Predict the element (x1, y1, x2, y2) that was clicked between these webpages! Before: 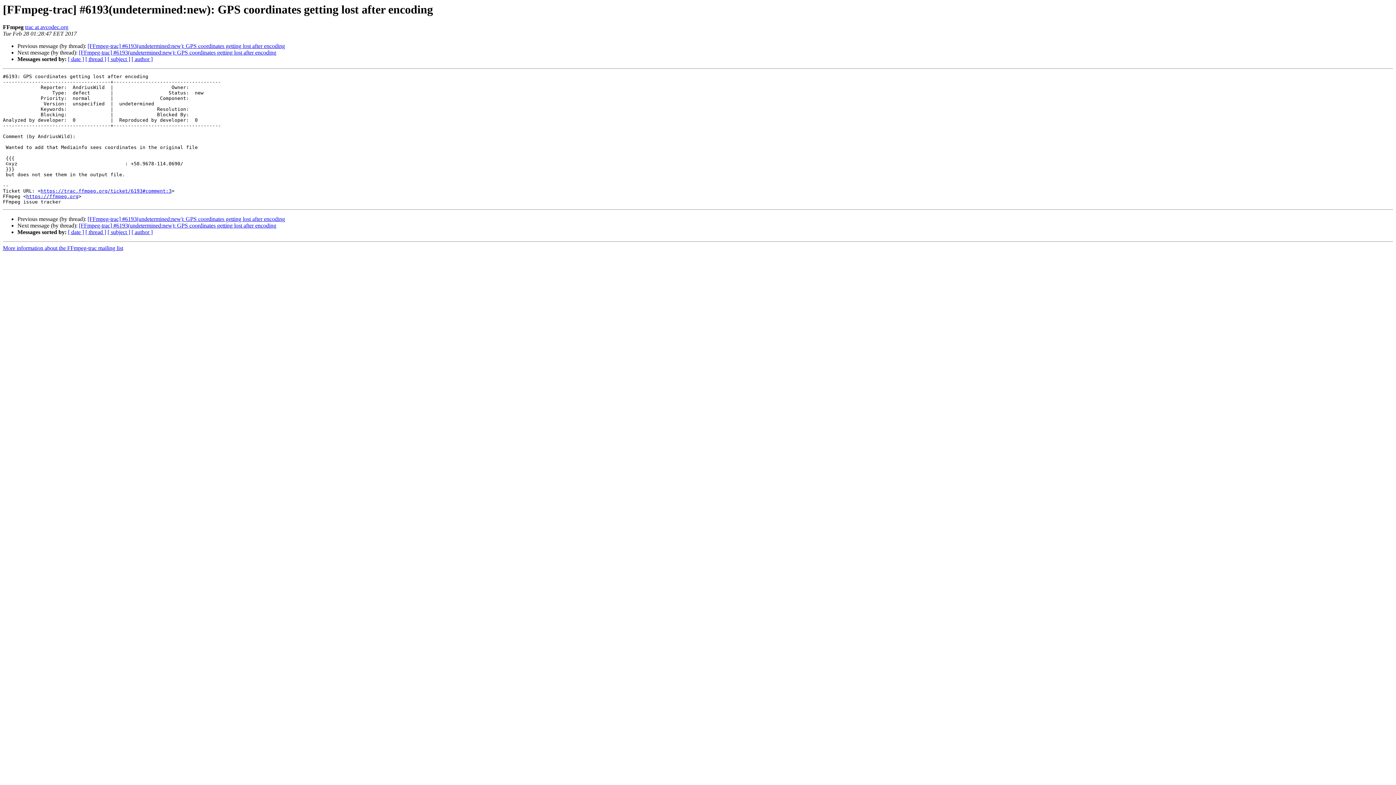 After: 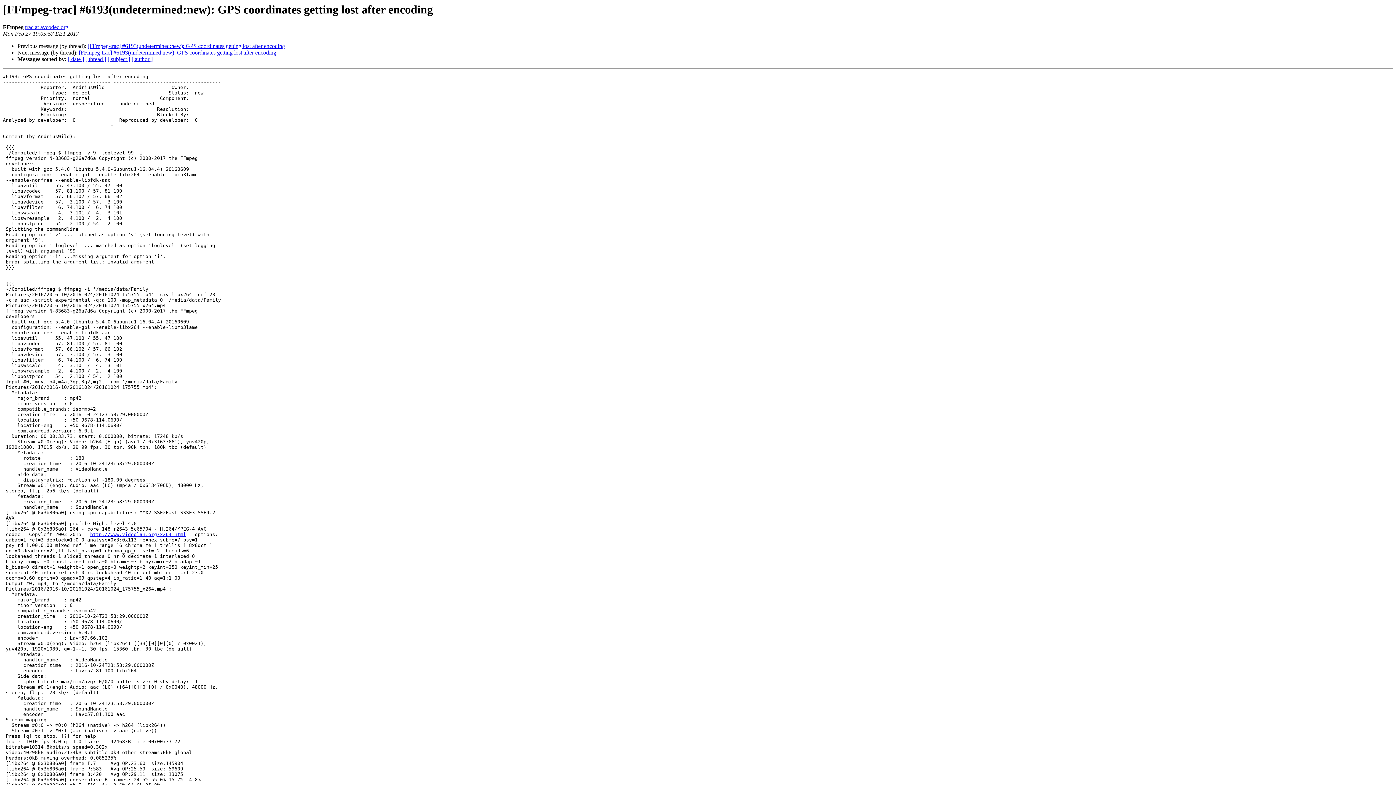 Action: bbox: (87, 216, 285, 222) label: [FFmpeg-trac] #6193(undetermined:new): GPS coordinates getting lost after encoding